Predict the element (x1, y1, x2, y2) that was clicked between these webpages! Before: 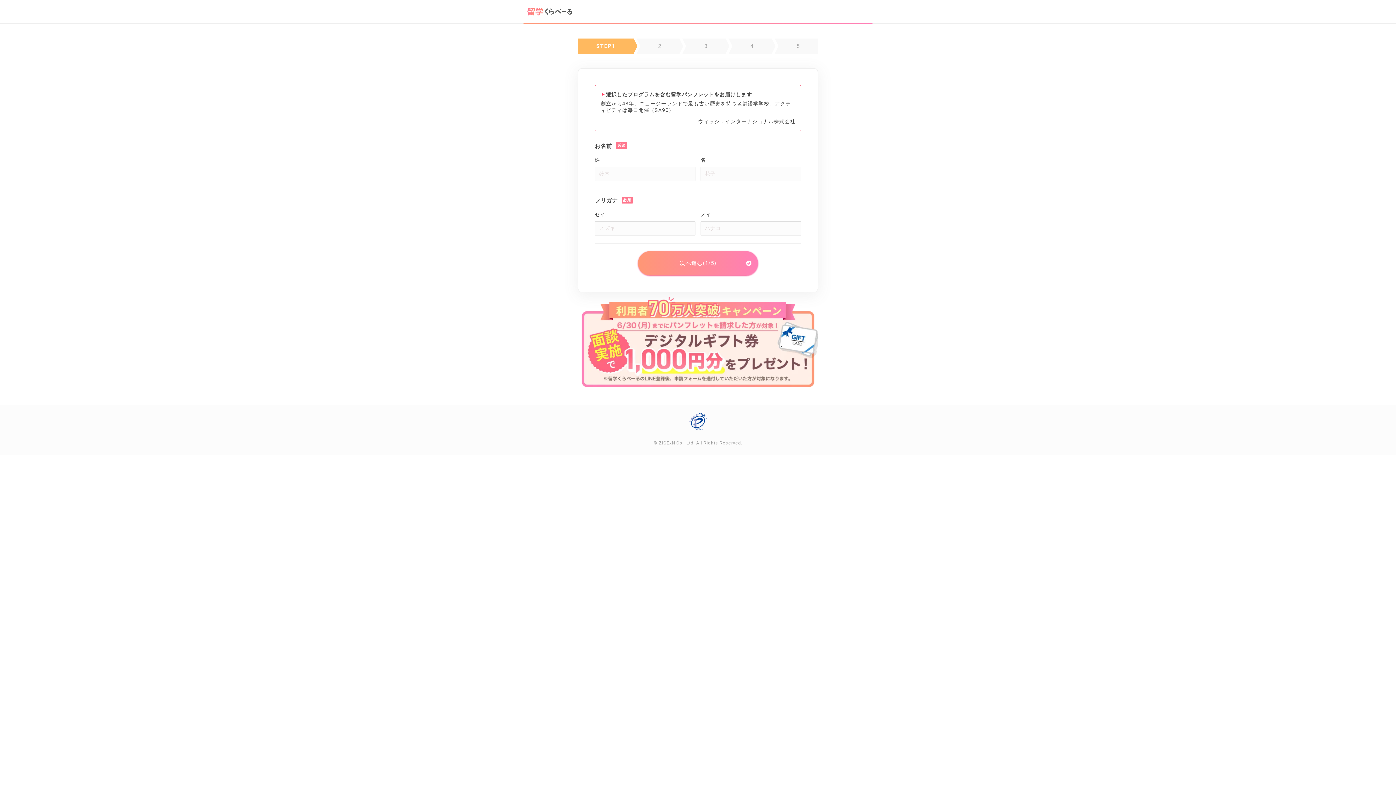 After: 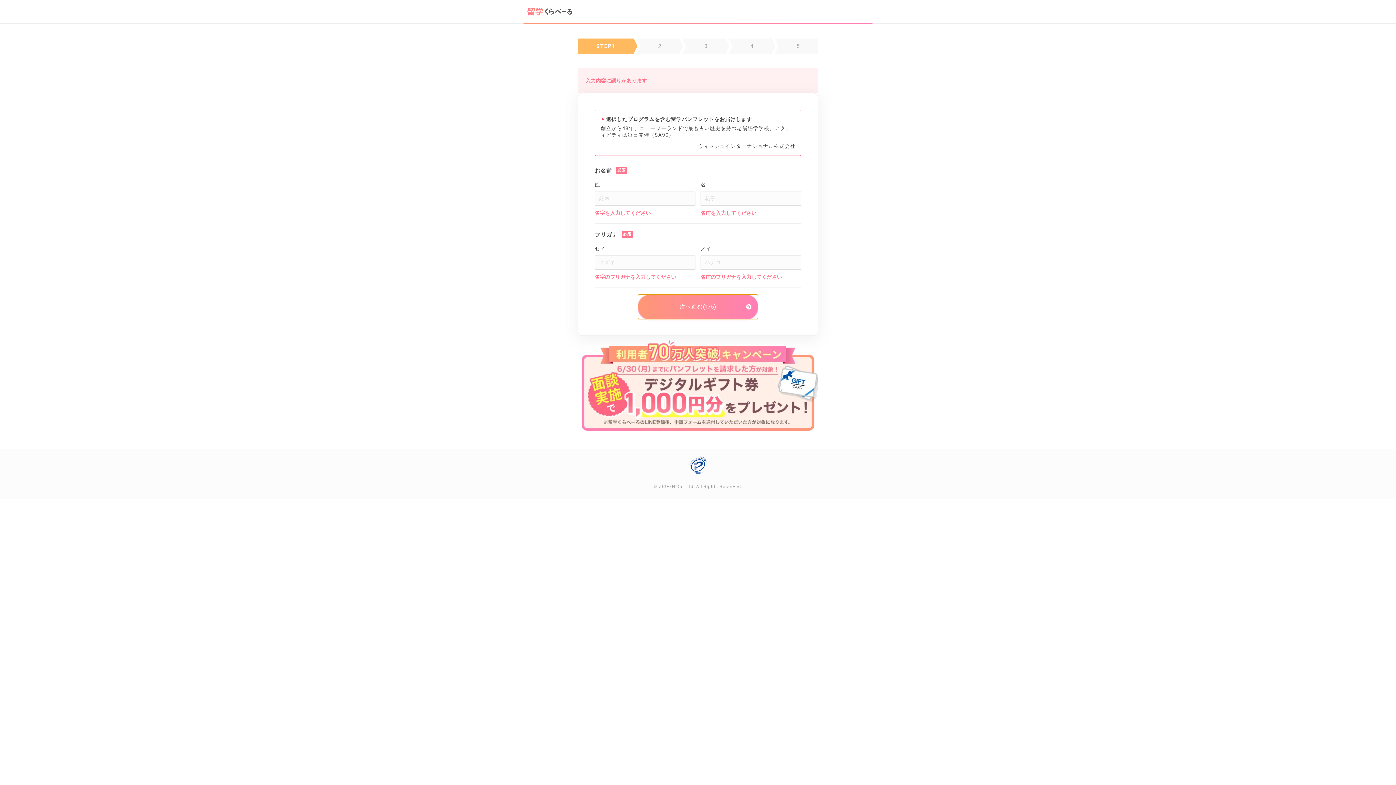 Action: bbox: (638, 251, 758, 275) label: 次へ進む(1/5)